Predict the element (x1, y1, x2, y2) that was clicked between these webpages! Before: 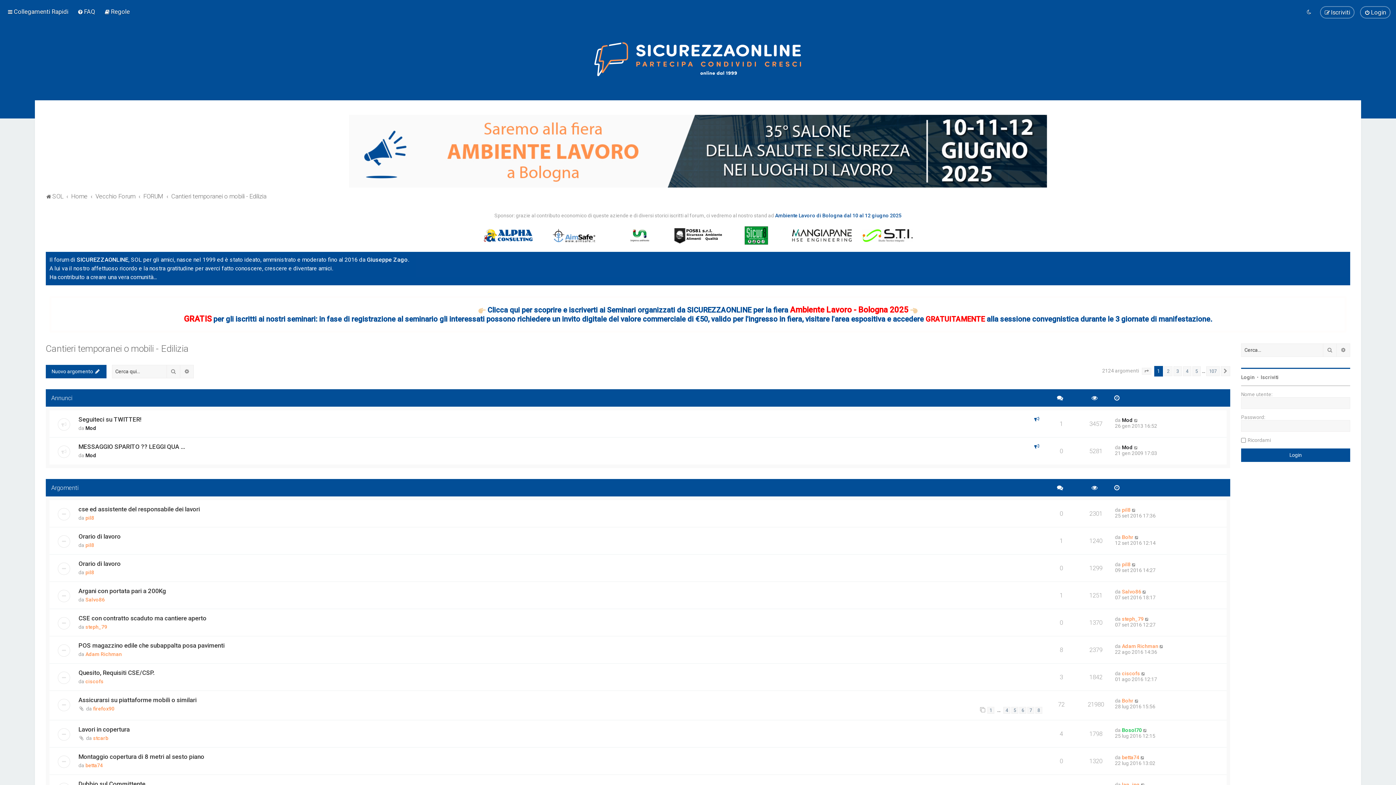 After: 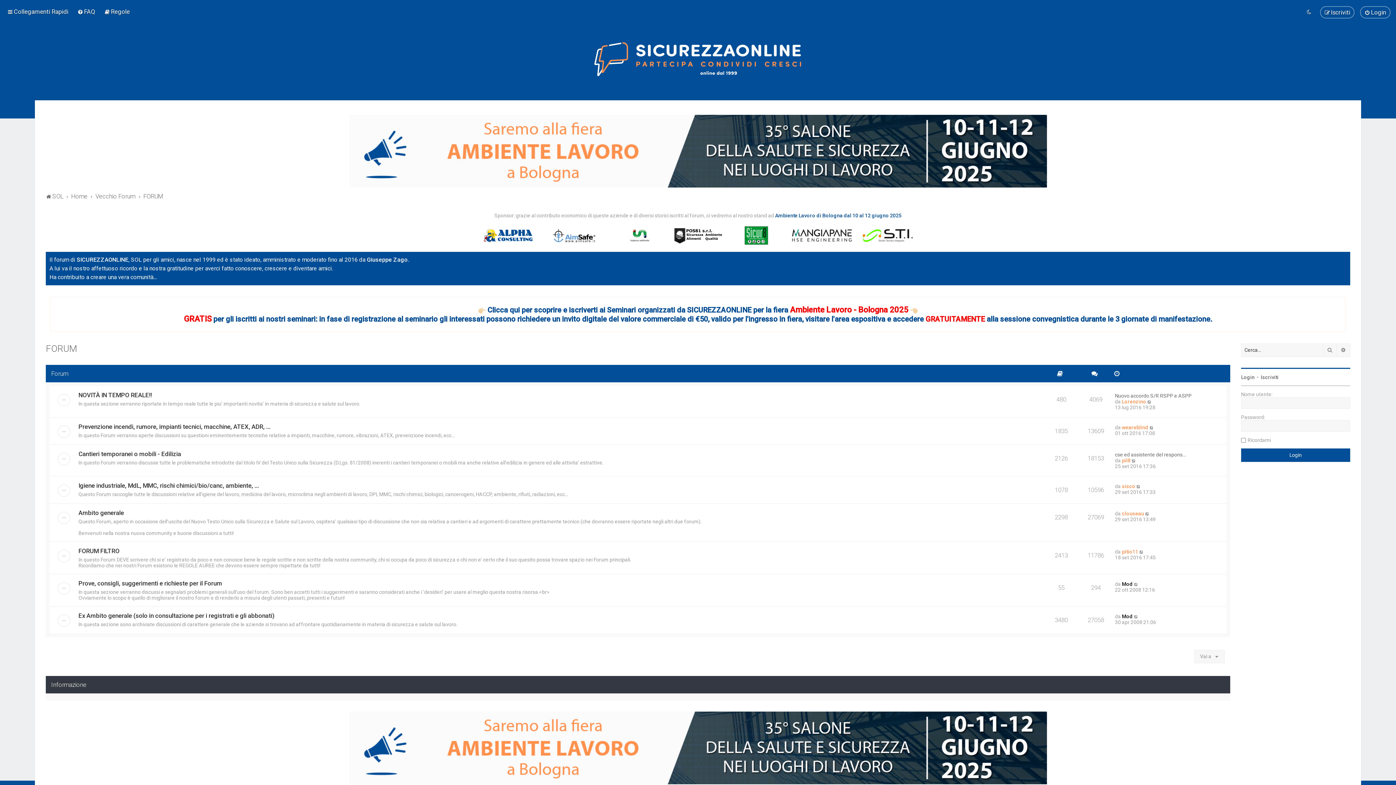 Action: label: FORUM bbox: (143, 191, 163, 201)